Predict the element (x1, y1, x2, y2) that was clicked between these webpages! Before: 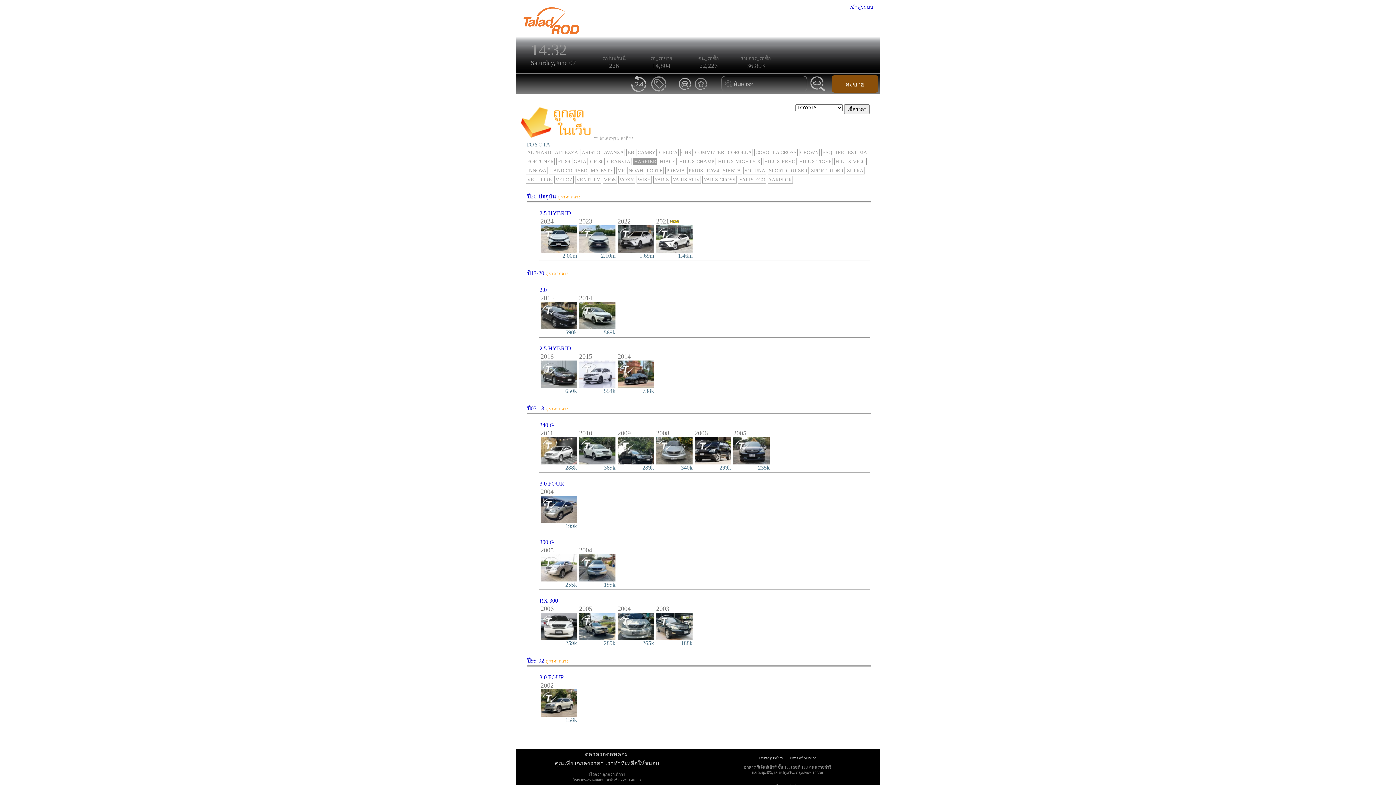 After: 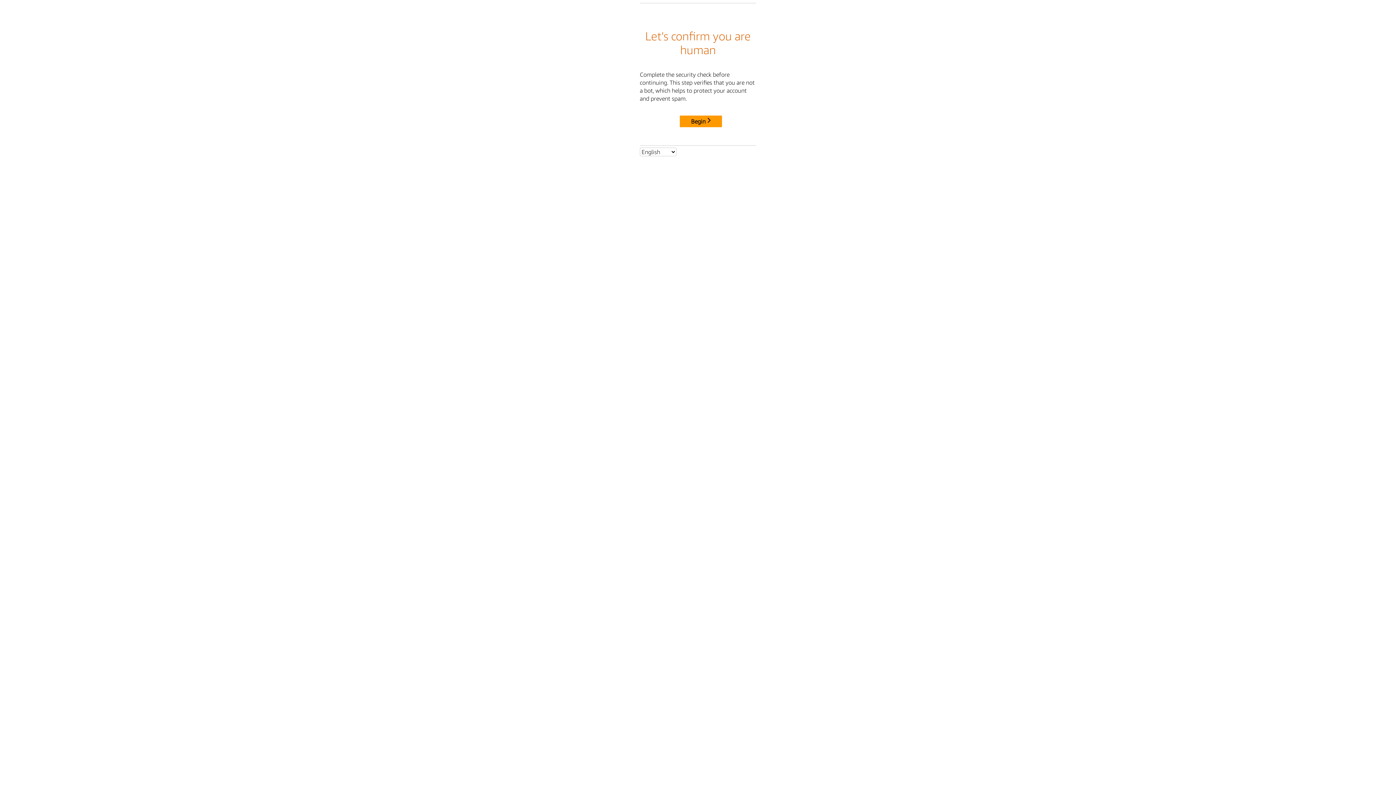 Action: bbox: (579, 324, 615, 330)